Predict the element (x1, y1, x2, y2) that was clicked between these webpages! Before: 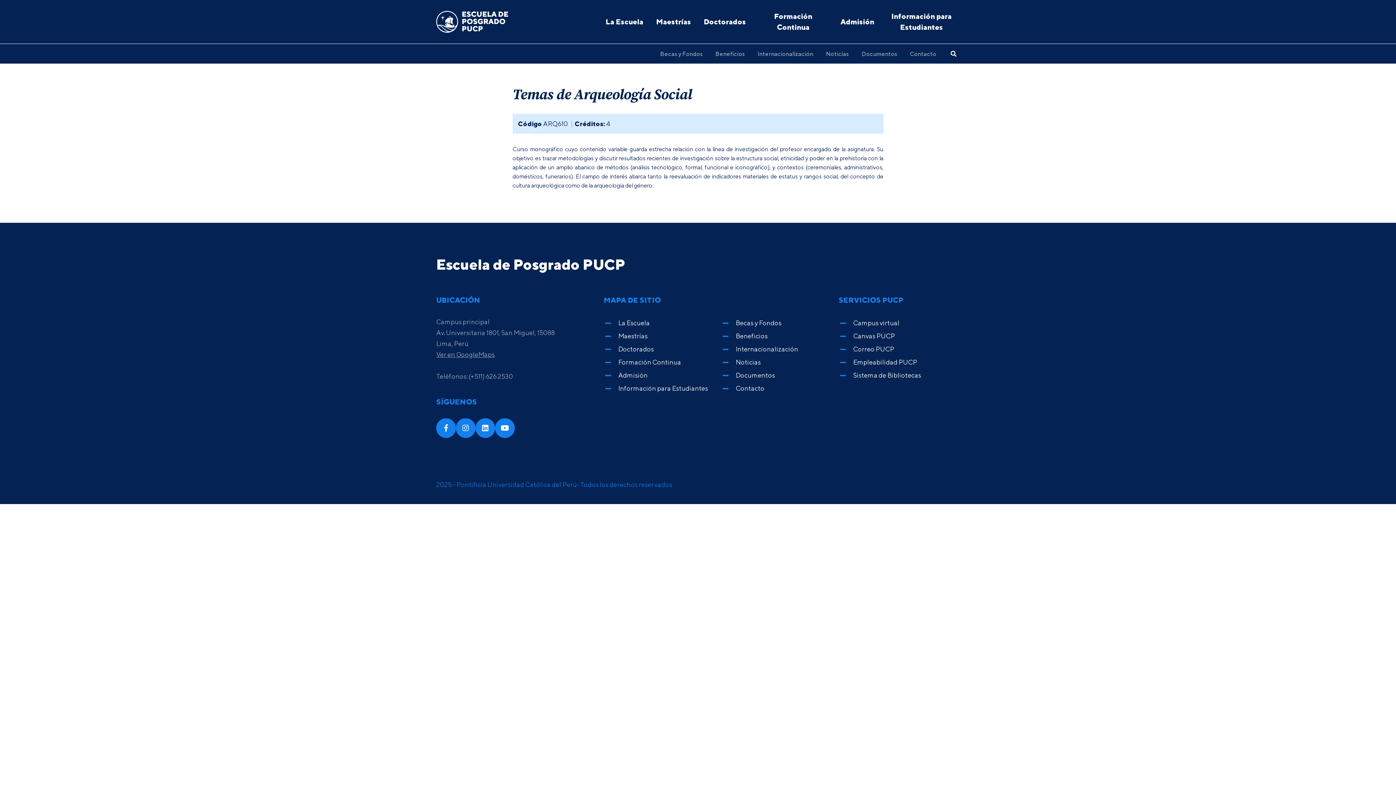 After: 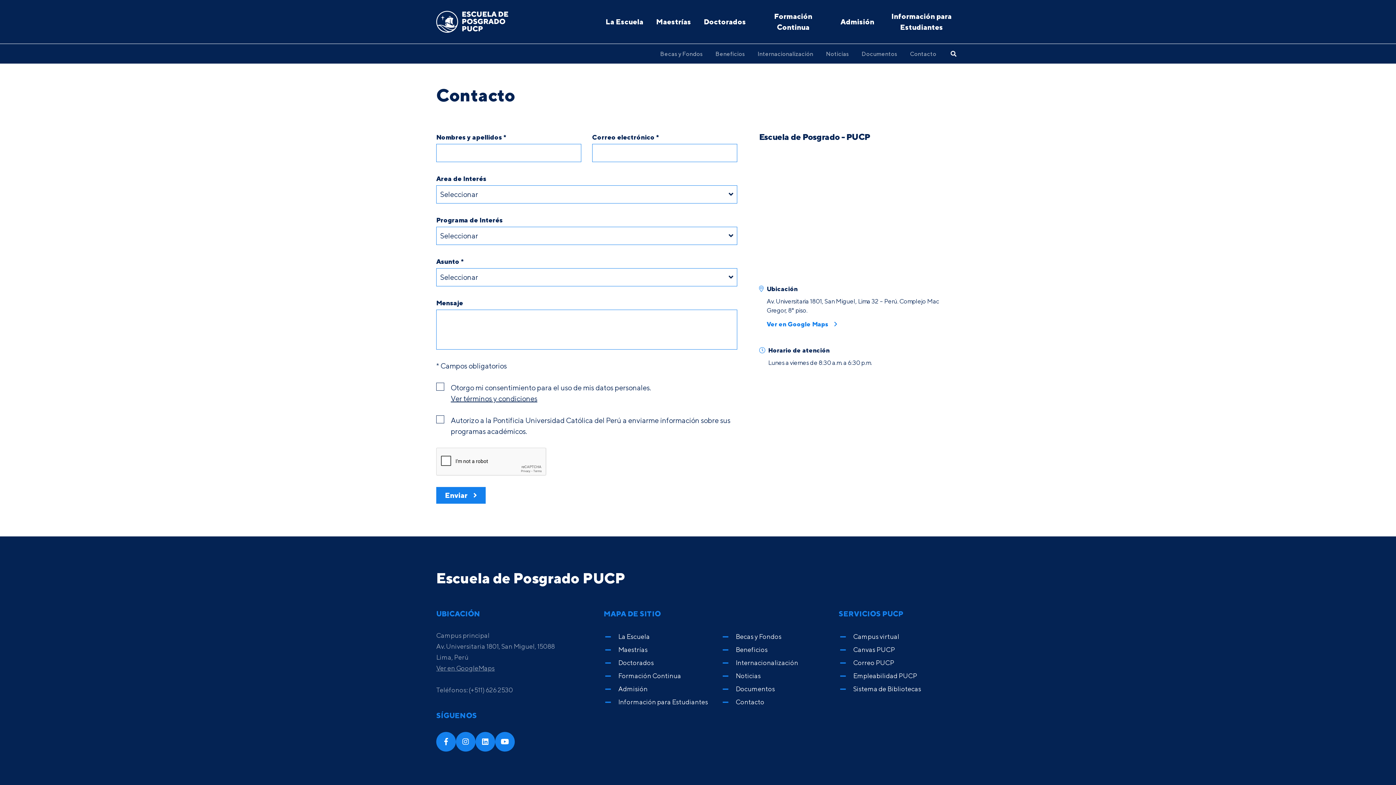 Action: bbox: (906, 44, 940, 63) label: Contacto